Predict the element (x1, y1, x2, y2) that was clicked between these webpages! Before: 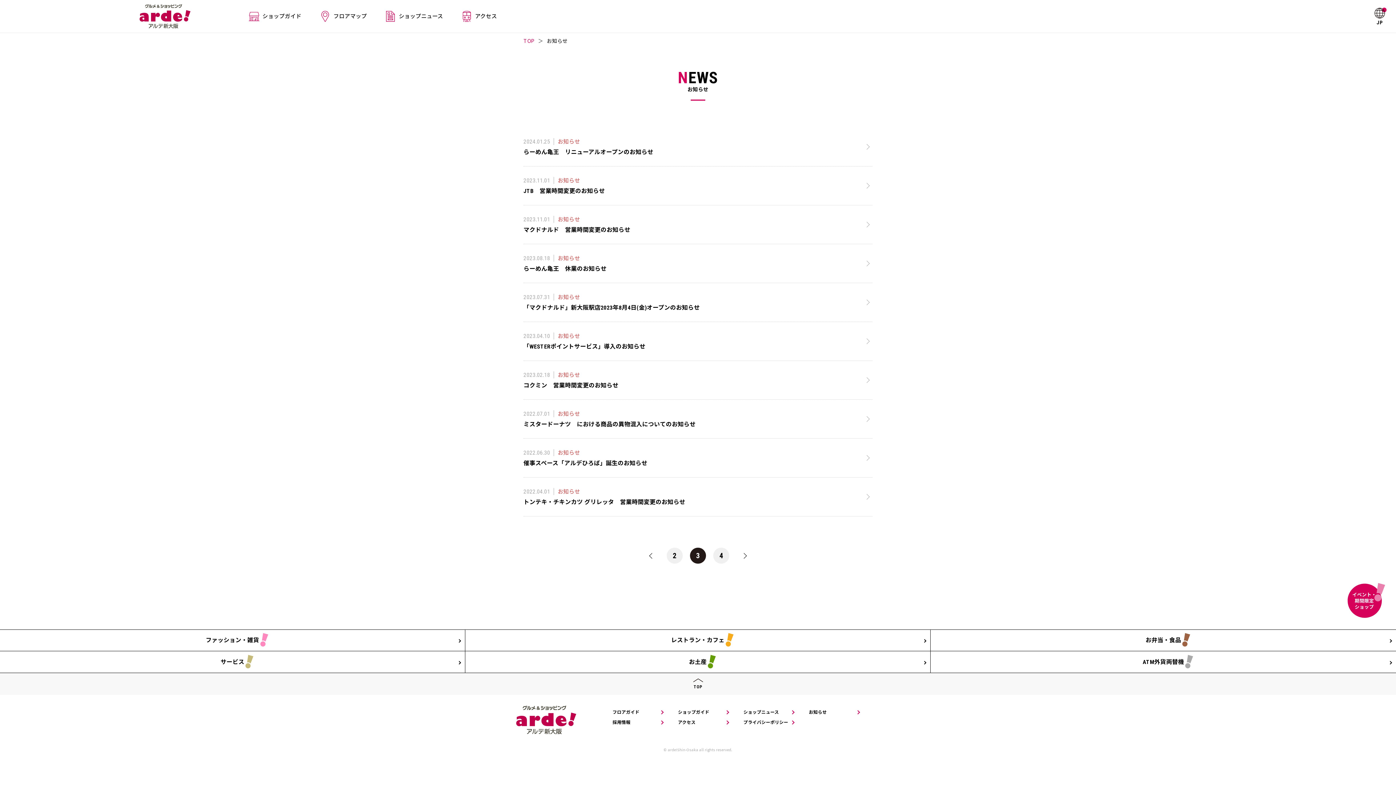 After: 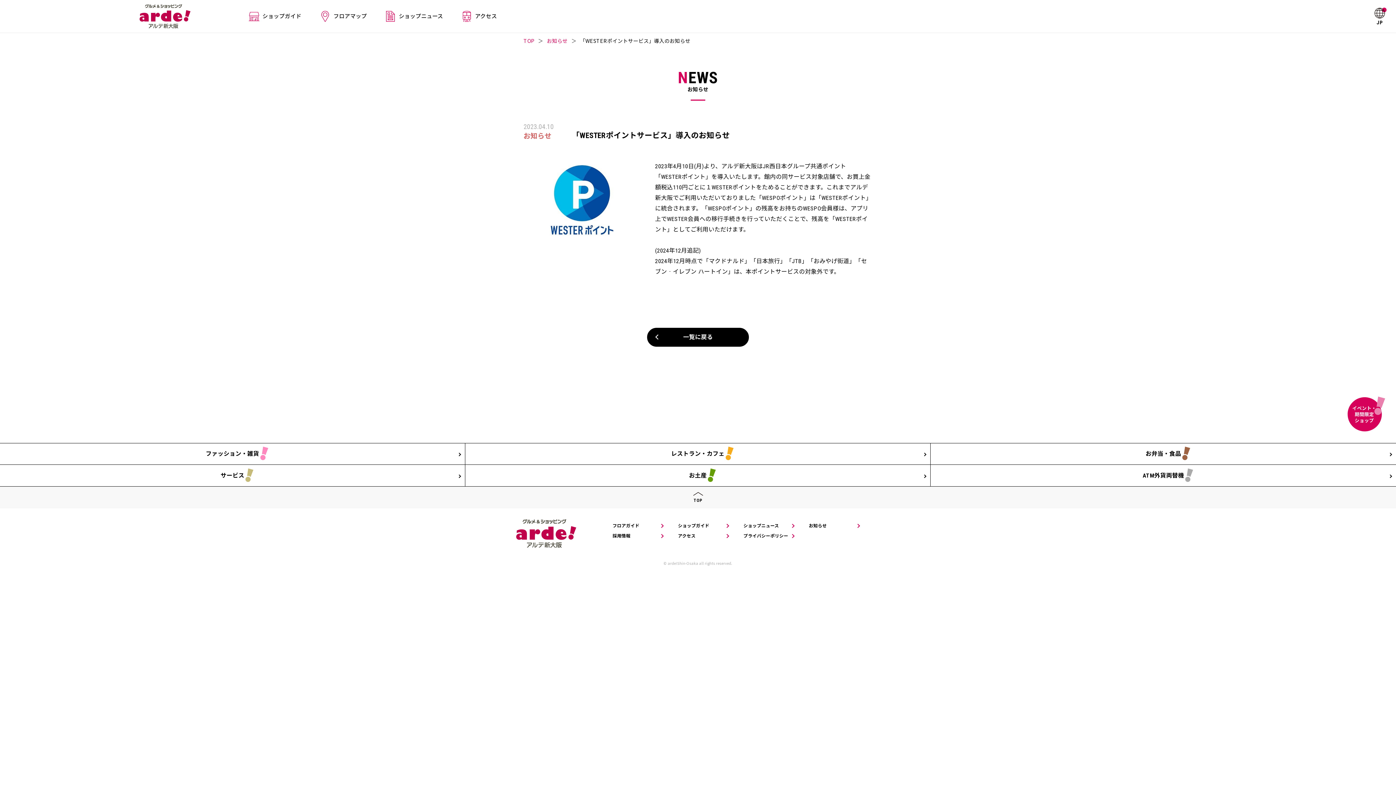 Action: label: 2023.04.10お知らせ

「WESTERポイントサービス」導入のお知らせ bbox: (523, 330, 645, 352)